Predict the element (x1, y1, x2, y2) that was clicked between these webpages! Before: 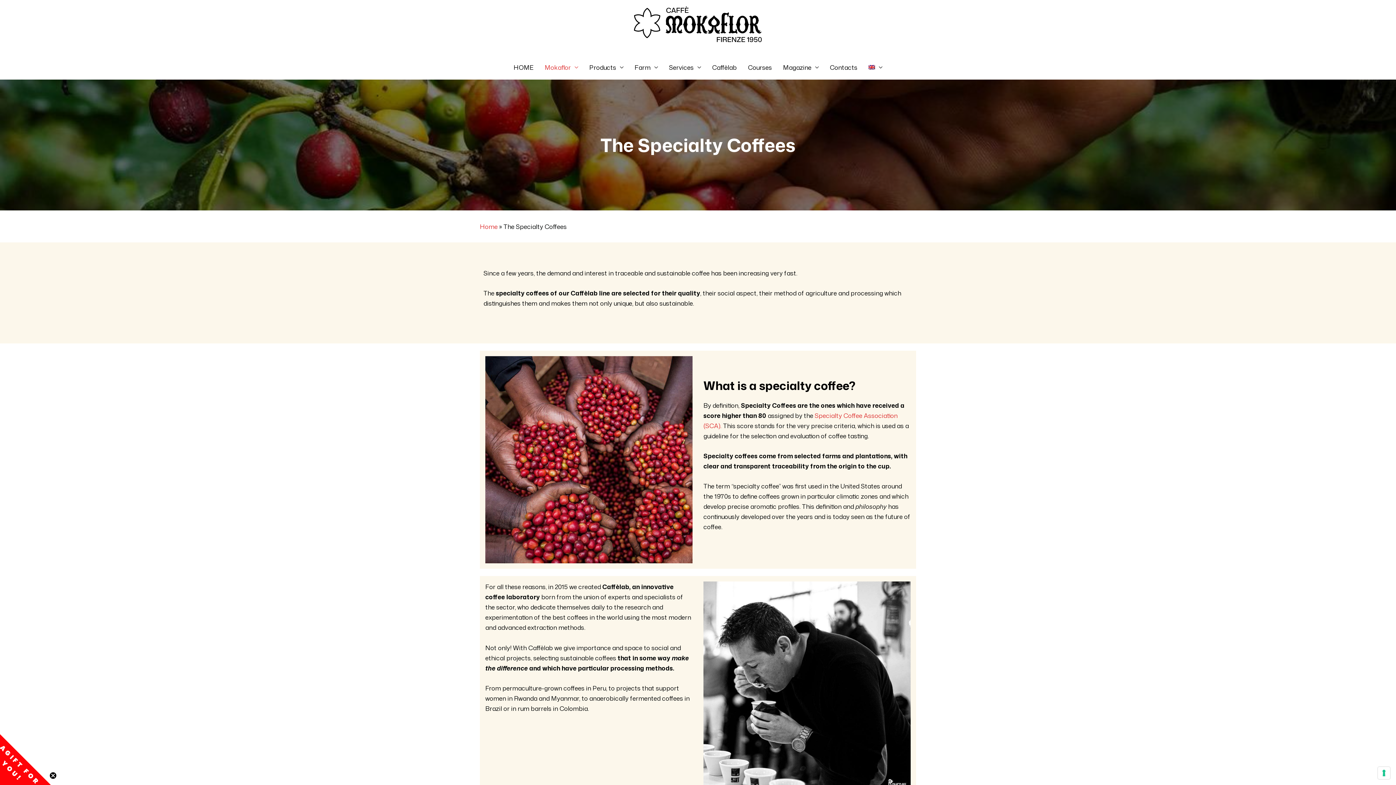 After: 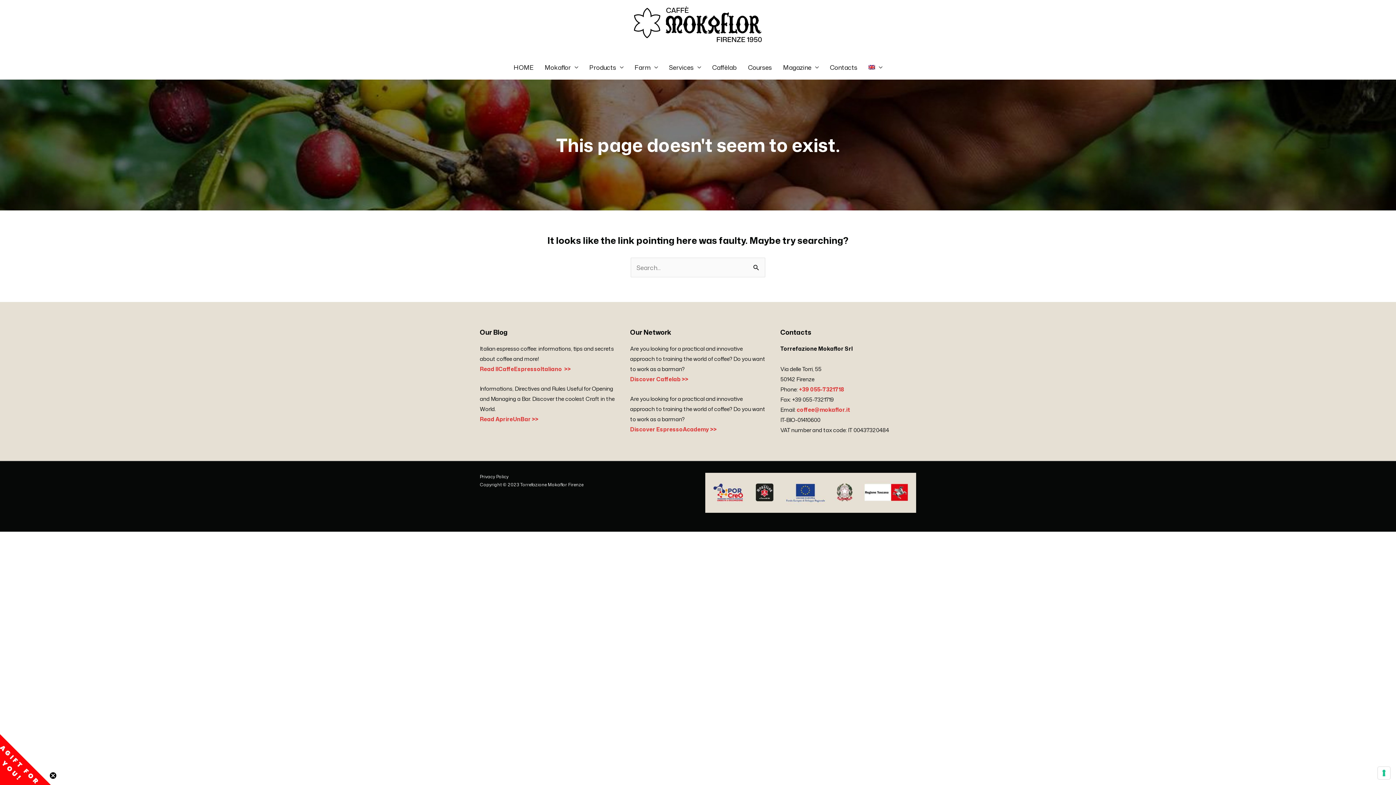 Action: bbox: (720, 421, 721, 430) label: .